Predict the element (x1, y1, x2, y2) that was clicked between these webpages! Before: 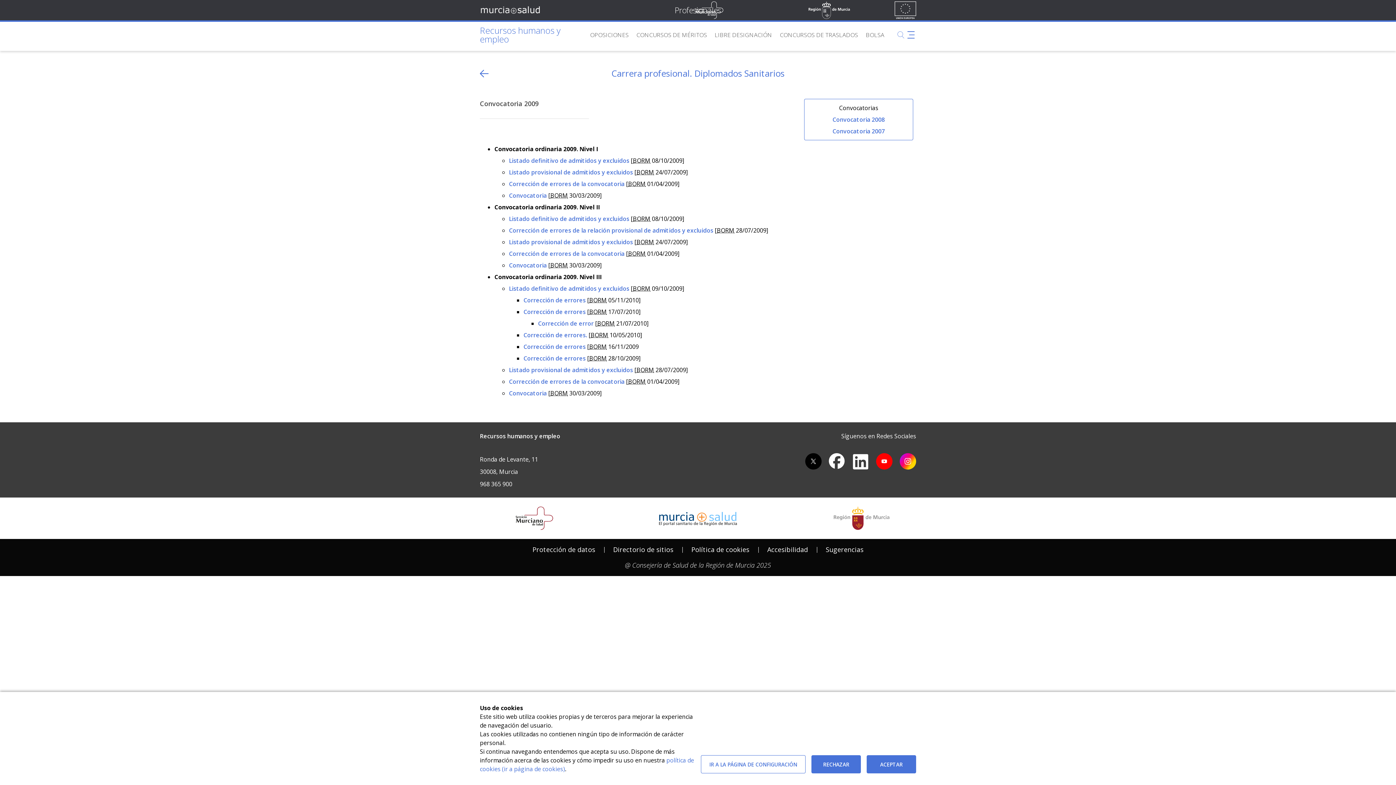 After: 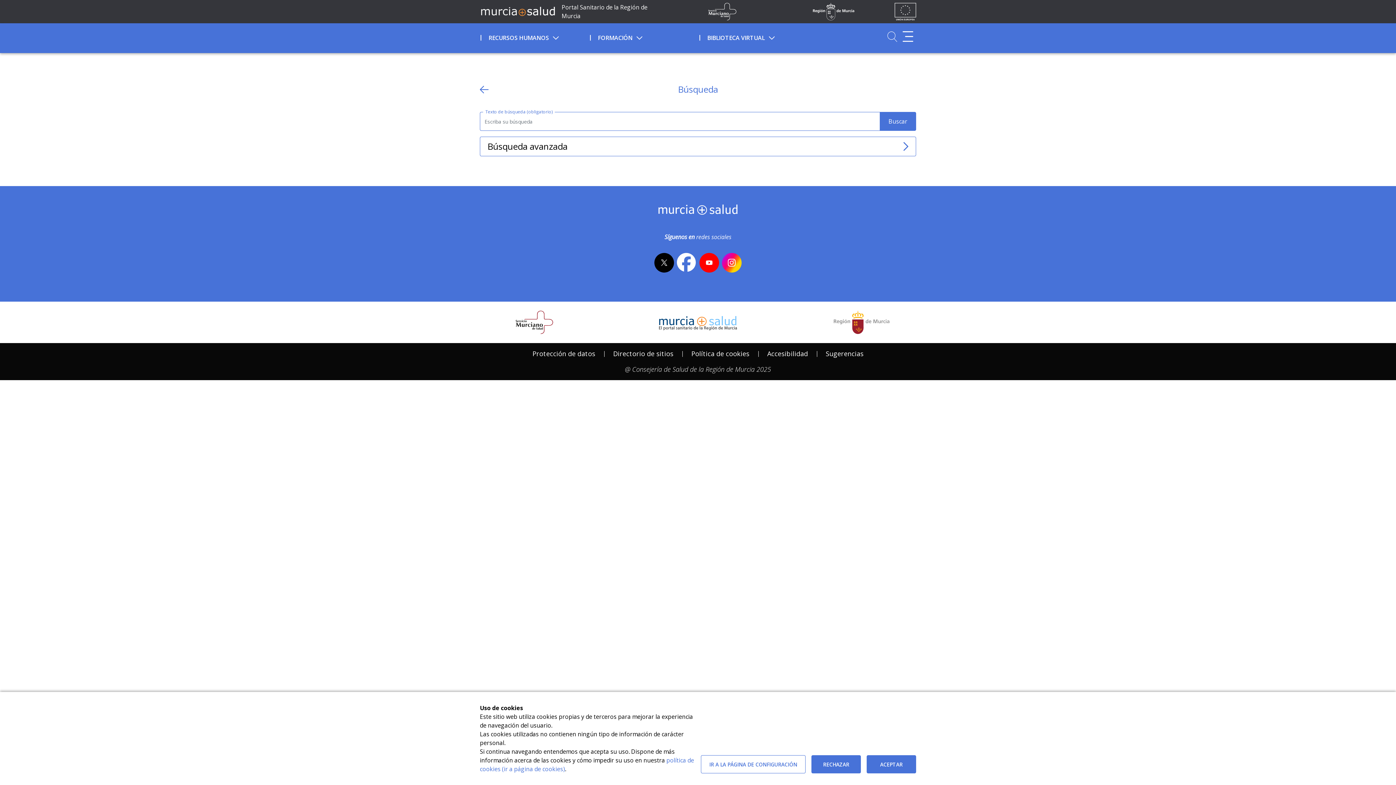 Action: bbox: (897, 31, 904, 38) label: Buscar